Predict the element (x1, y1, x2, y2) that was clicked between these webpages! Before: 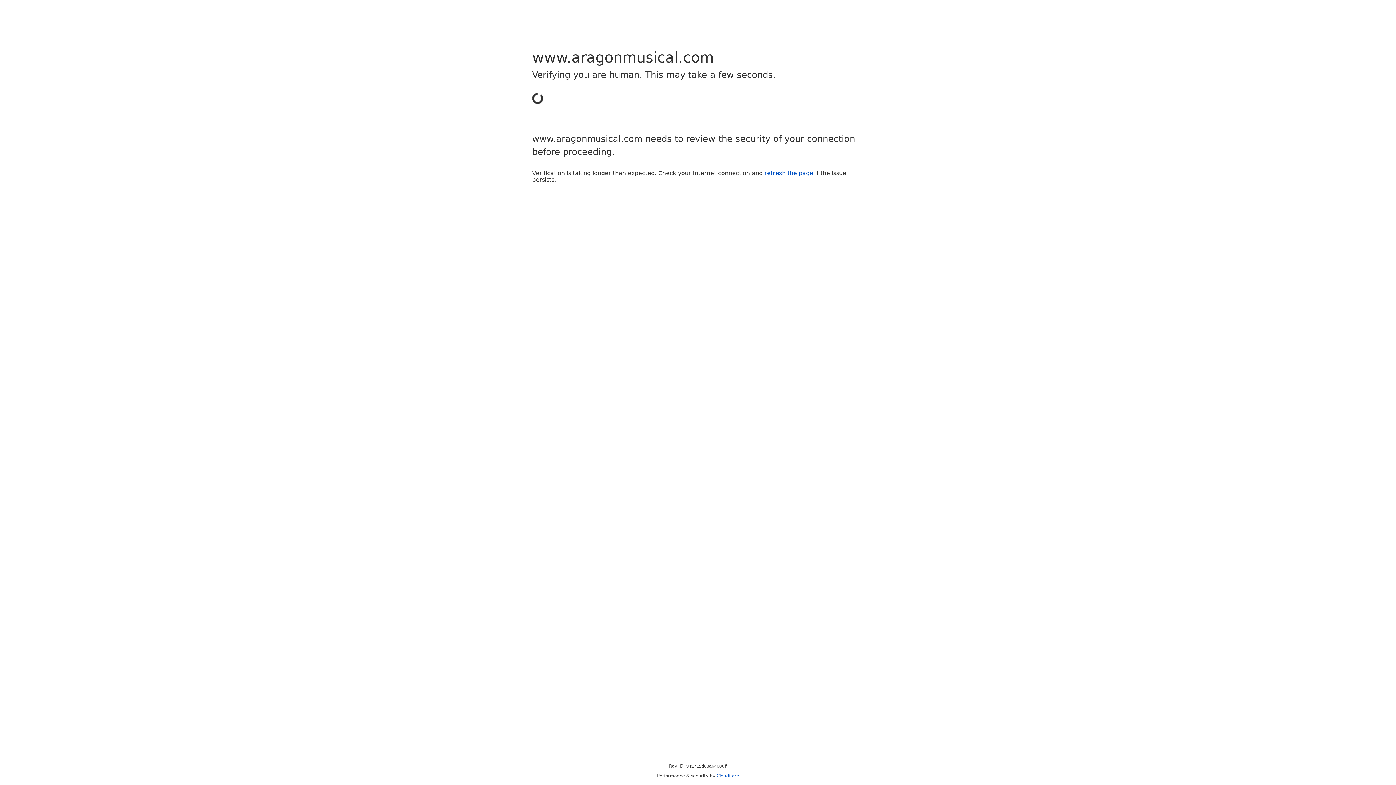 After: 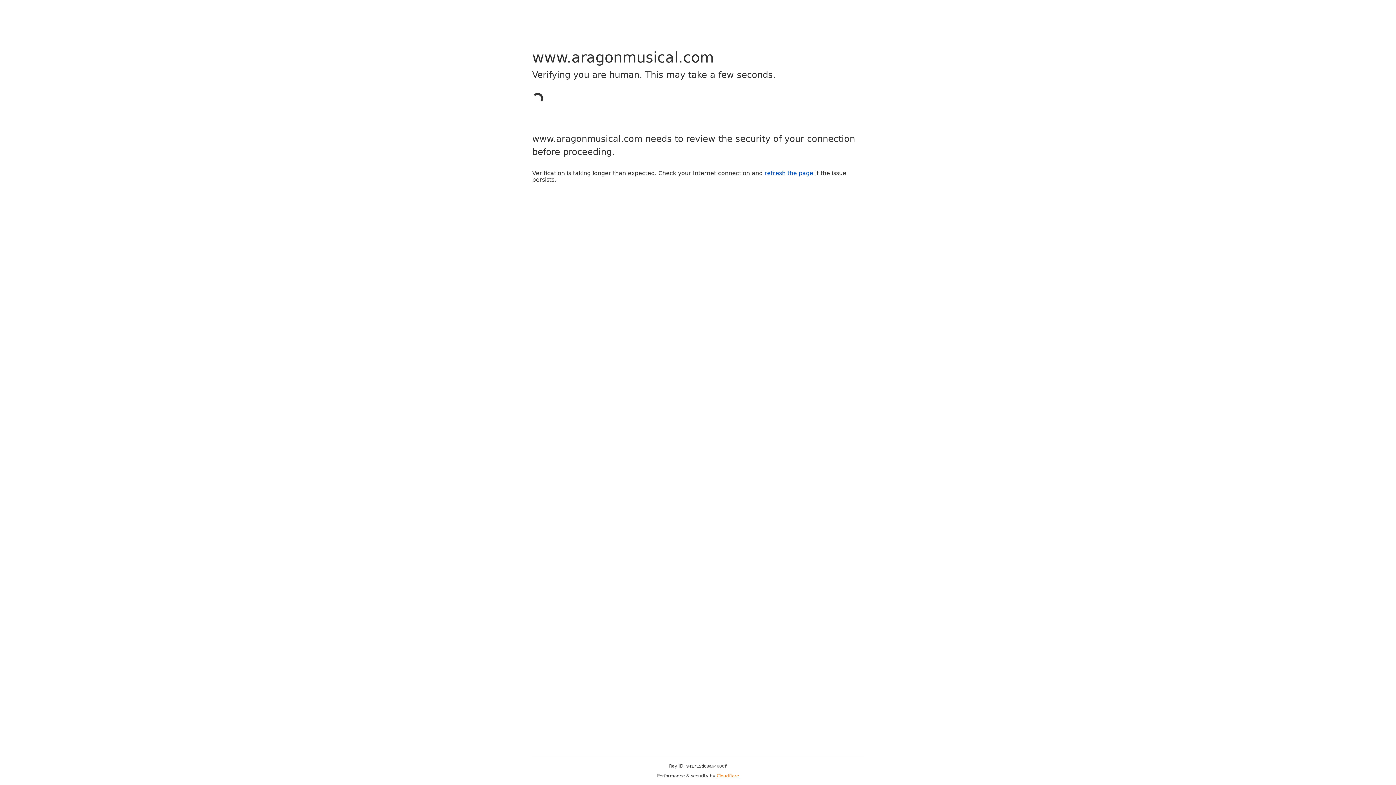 Action: label: Cloudflare bbox: (716, 773, 739, 778)